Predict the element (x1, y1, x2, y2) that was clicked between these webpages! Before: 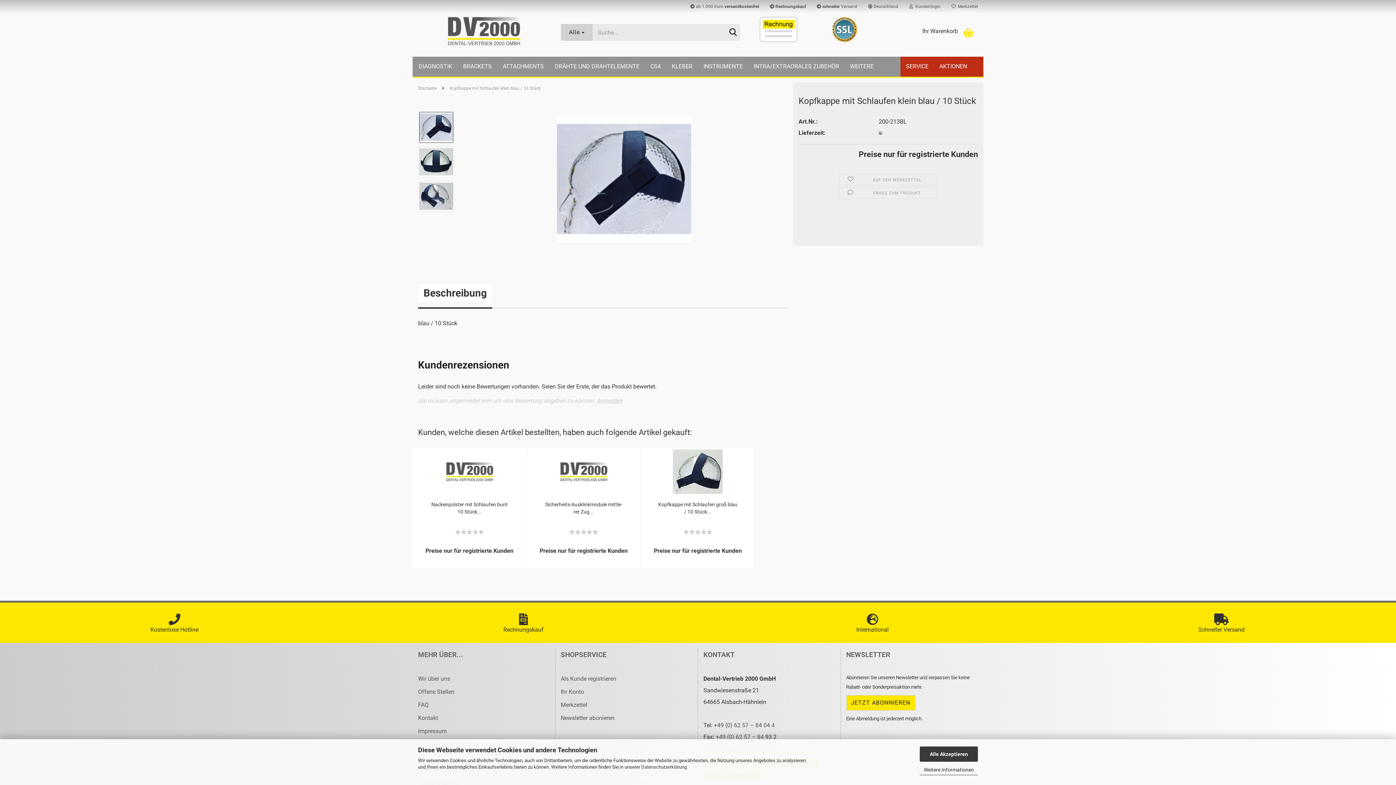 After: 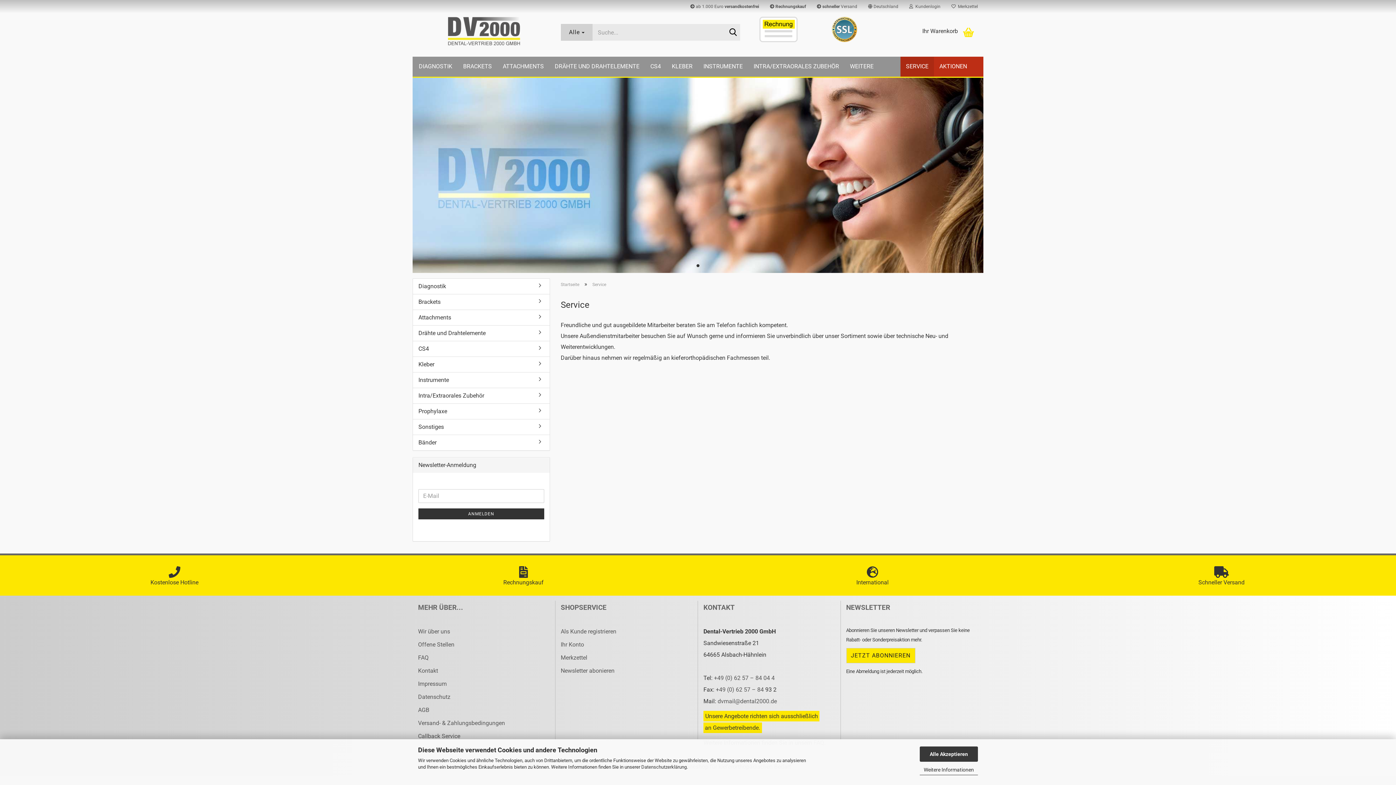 Action: bbox: (900, 56, 934, 76) label: SERVICE